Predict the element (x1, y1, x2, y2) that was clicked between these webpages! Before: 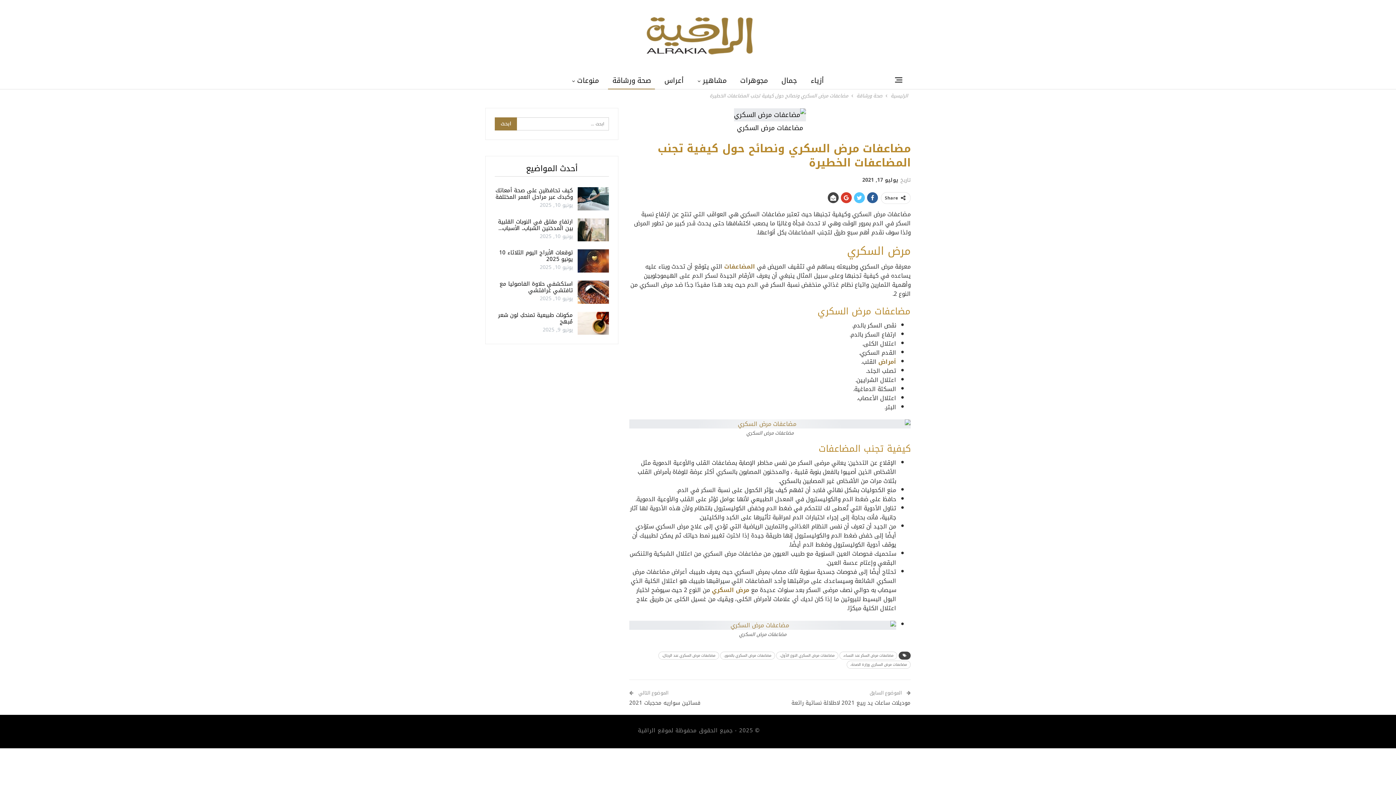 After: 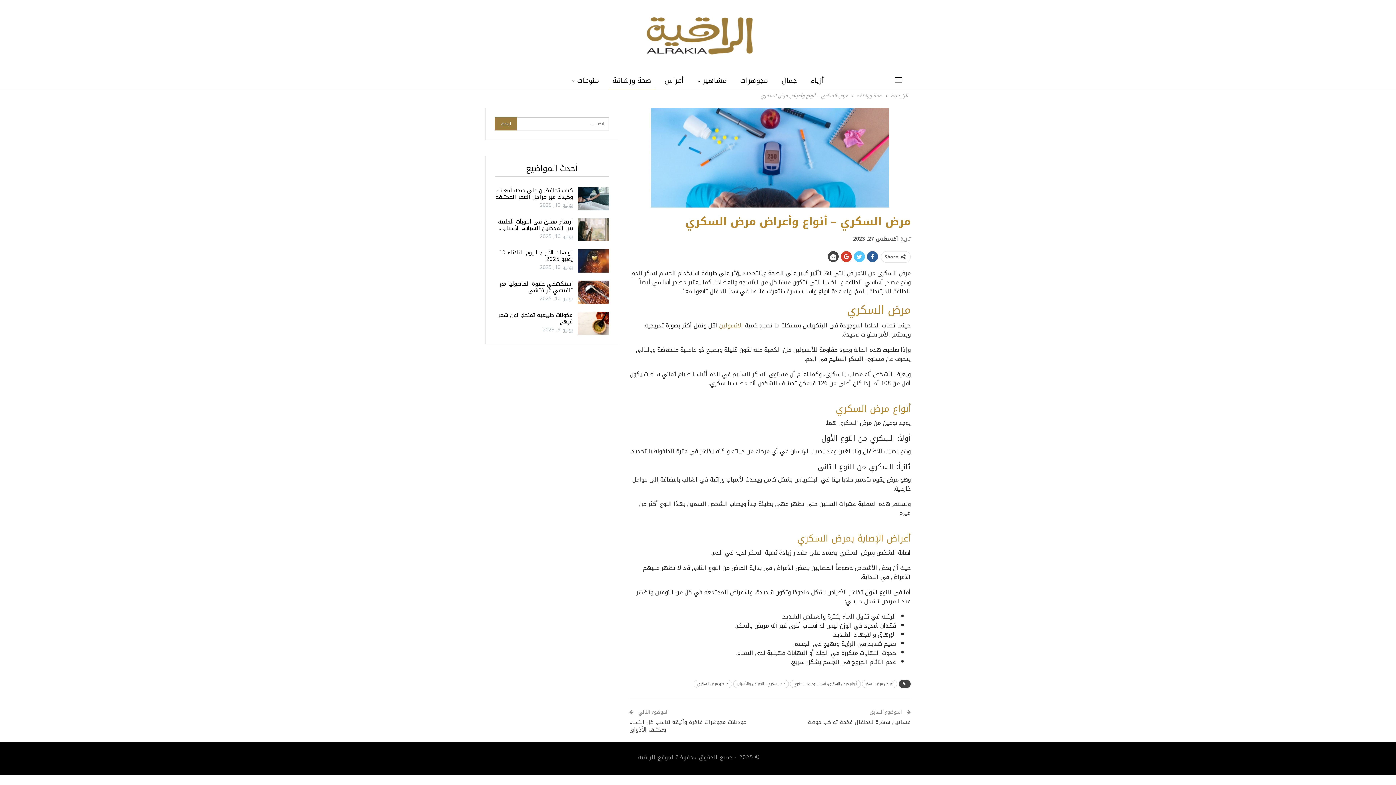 Action: label: أمراض bbox: (878, 356, 896, 367)